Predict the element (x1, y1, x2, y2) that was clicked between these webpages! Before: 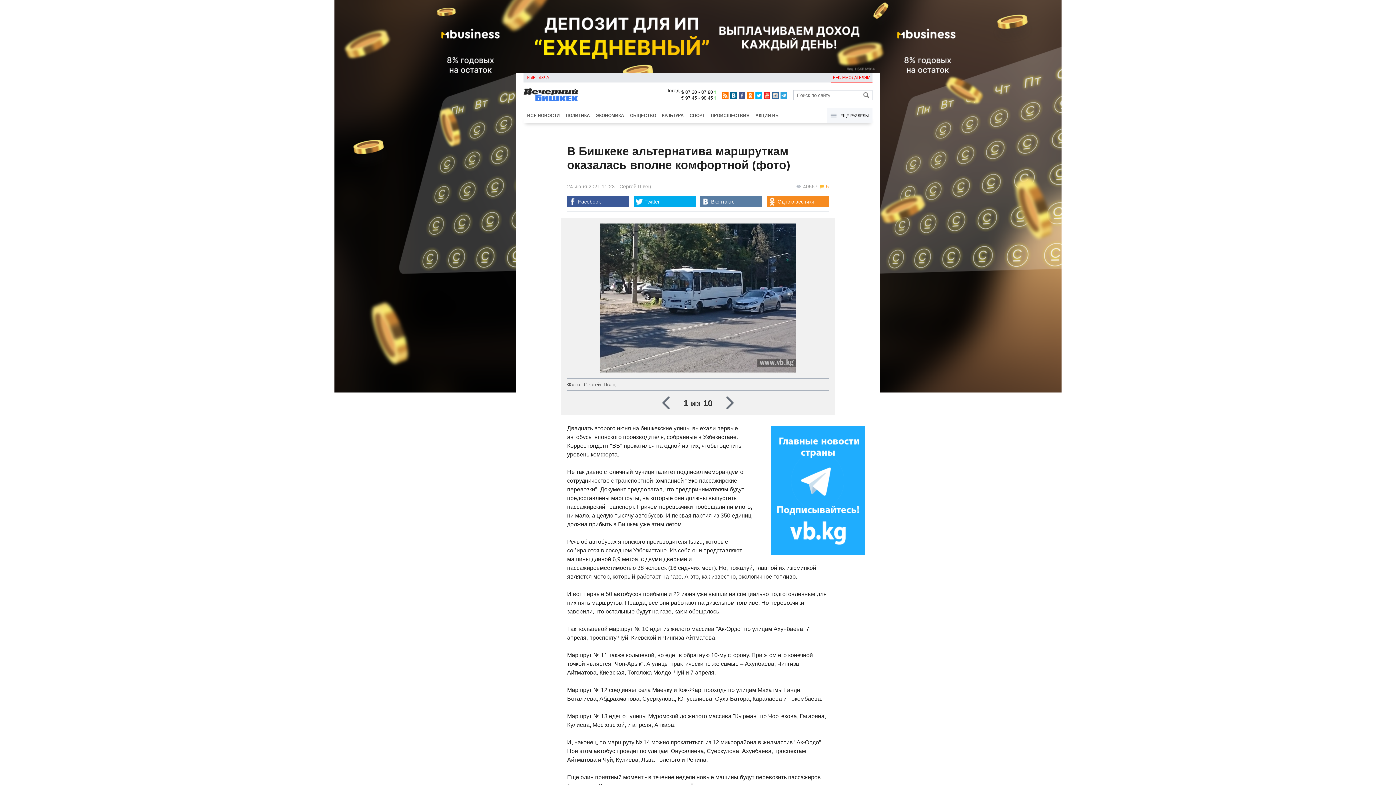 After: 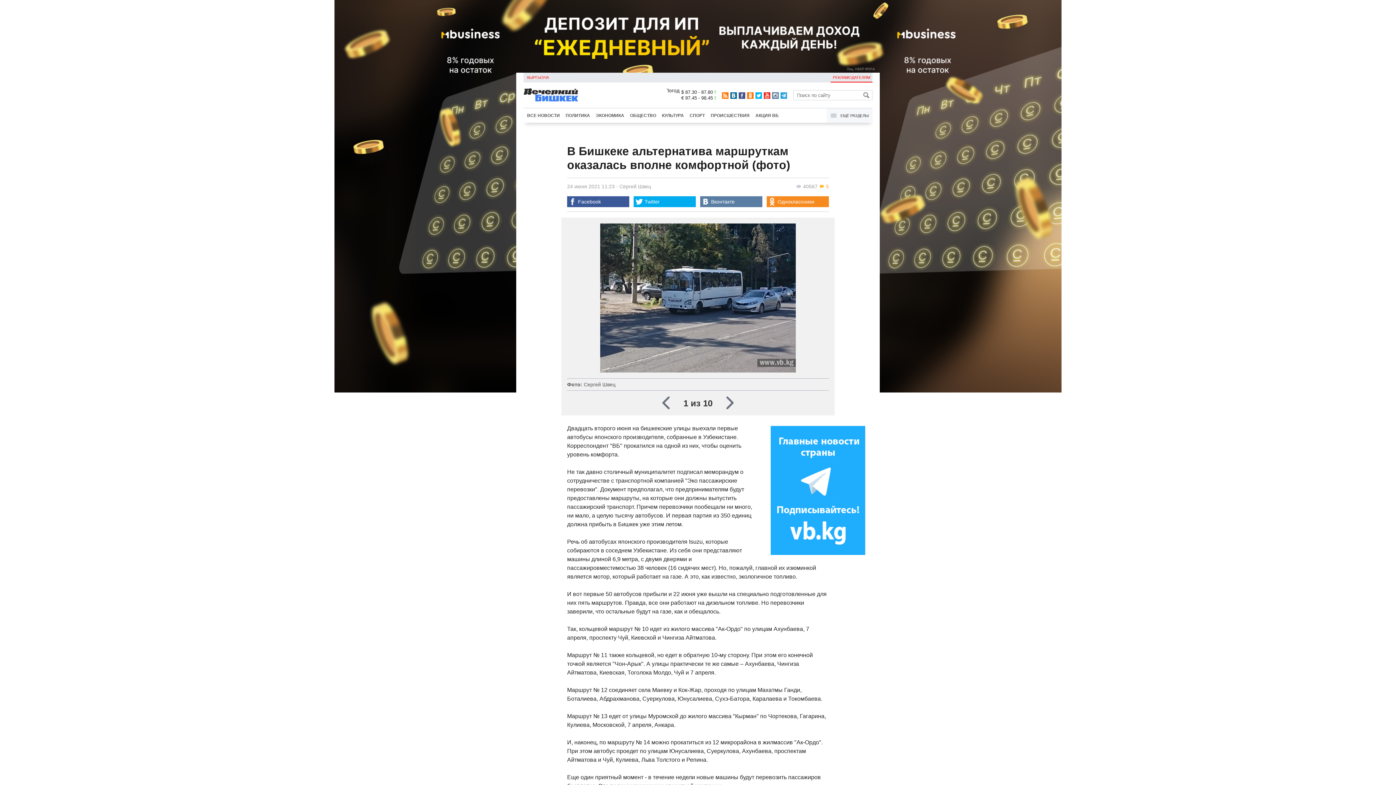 Action: bbox: (755, 92, 762, 98)